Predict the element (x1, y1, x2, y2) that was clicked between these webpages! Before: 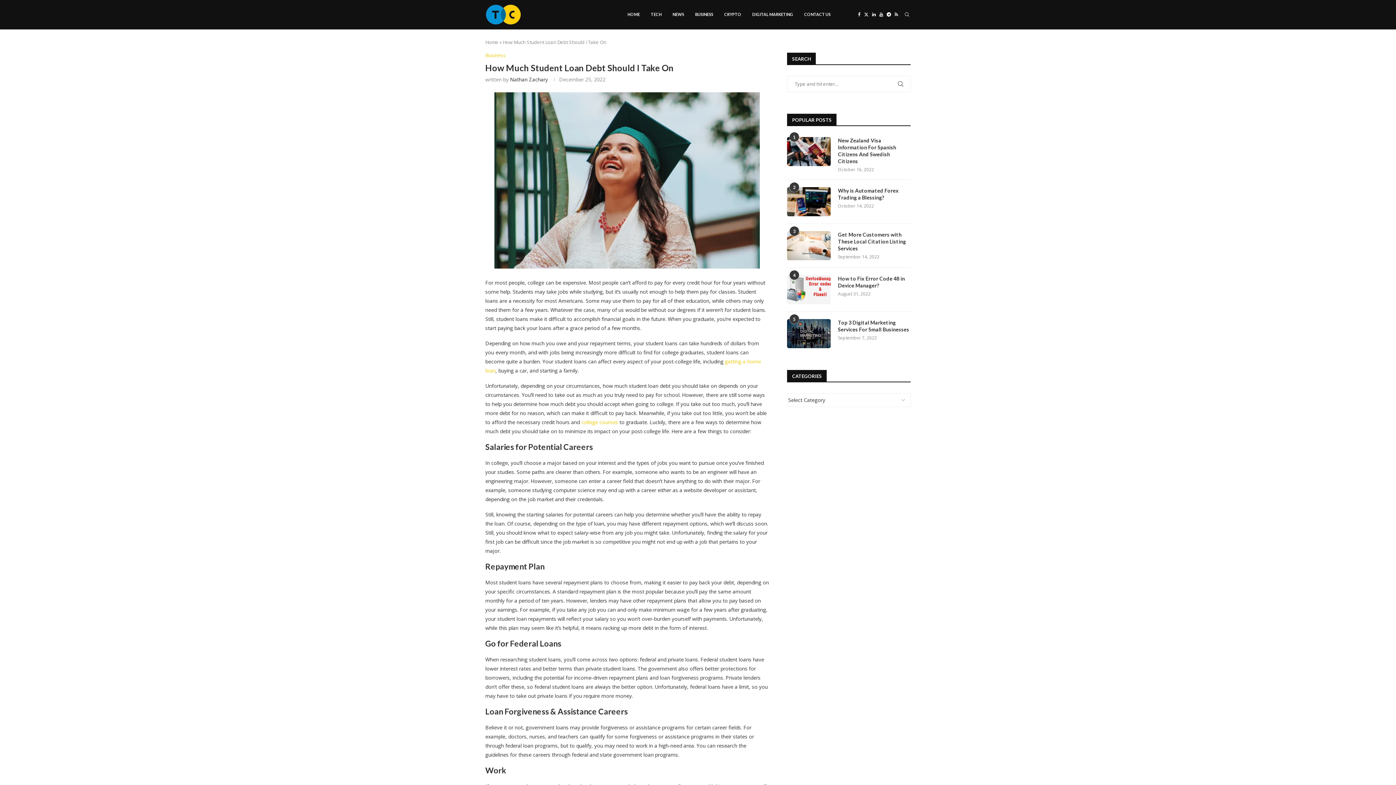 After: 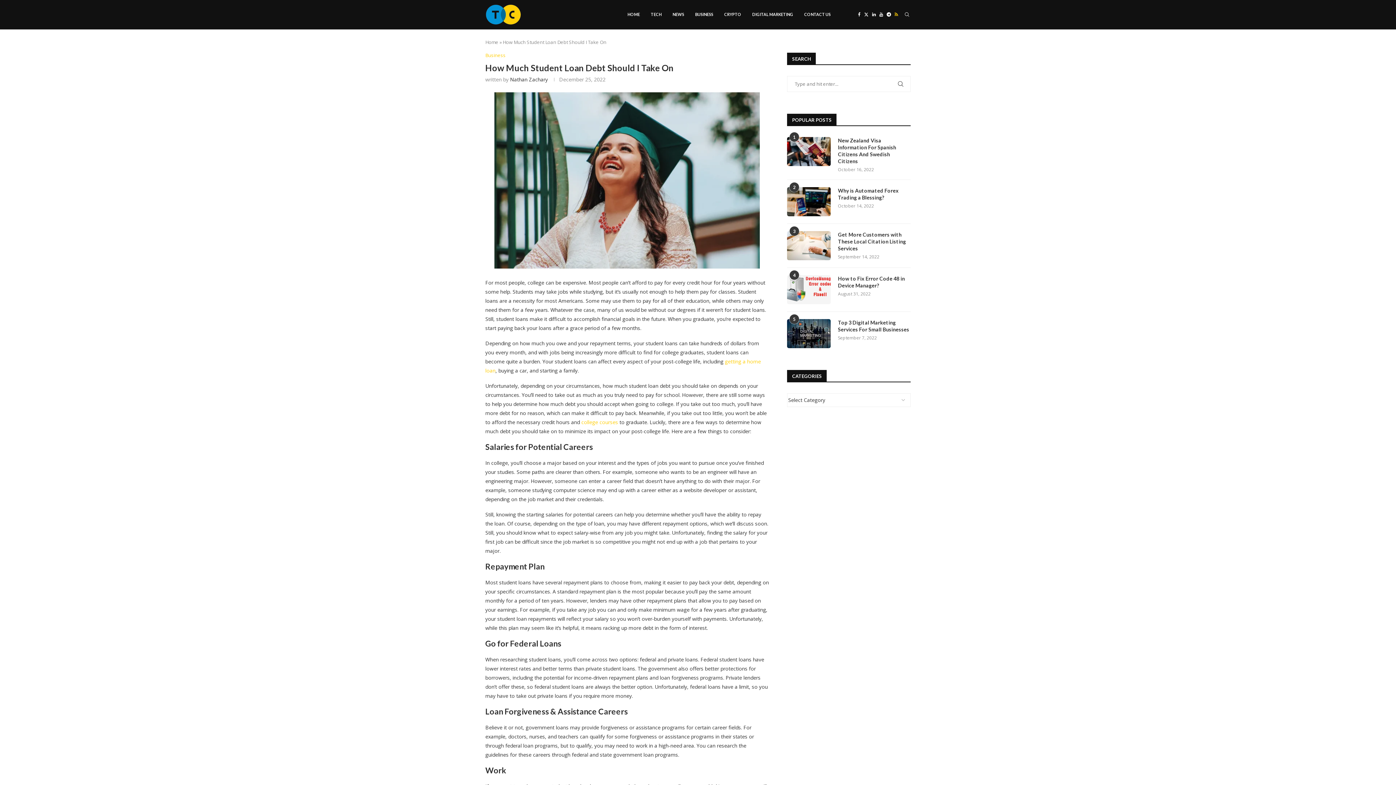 Action: label: Rss bbox: (894, 0, 898, 29)